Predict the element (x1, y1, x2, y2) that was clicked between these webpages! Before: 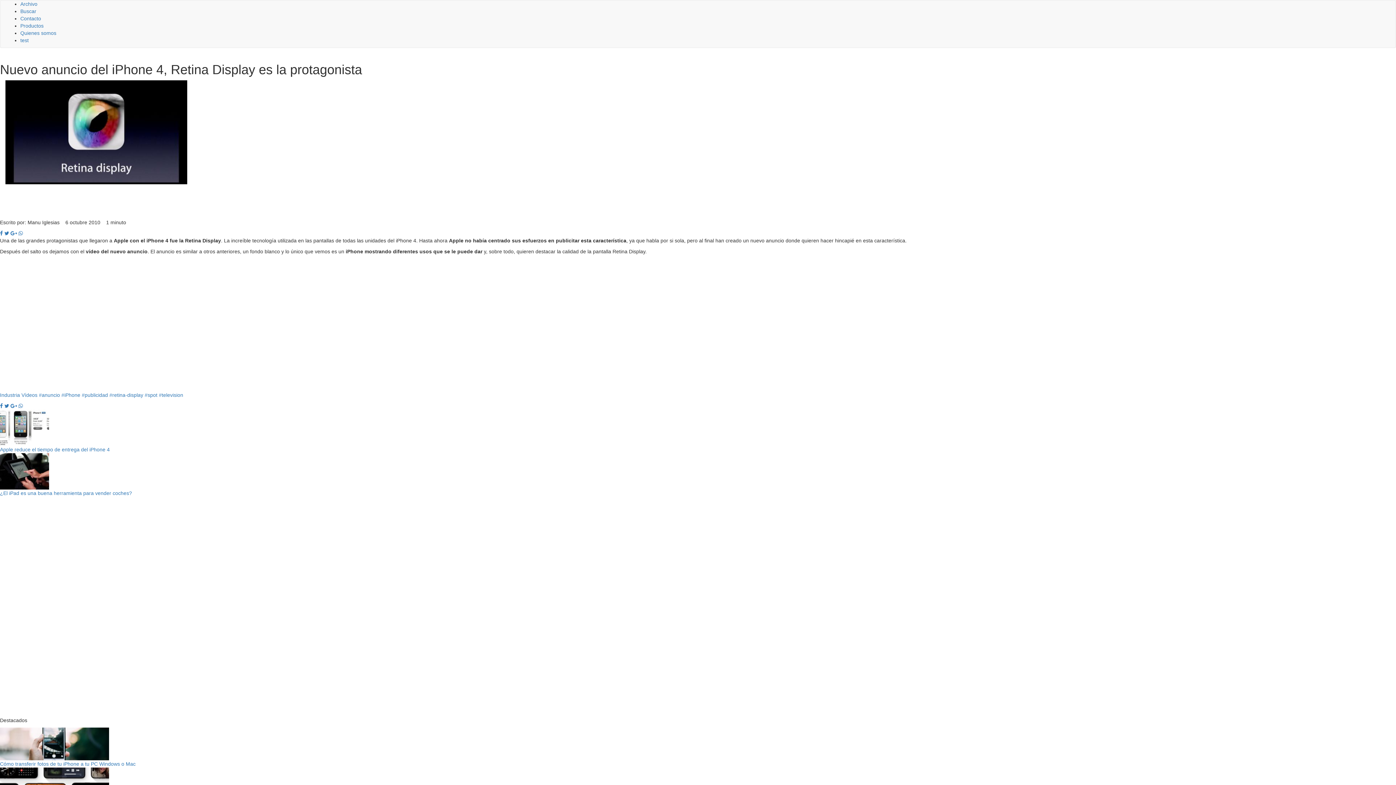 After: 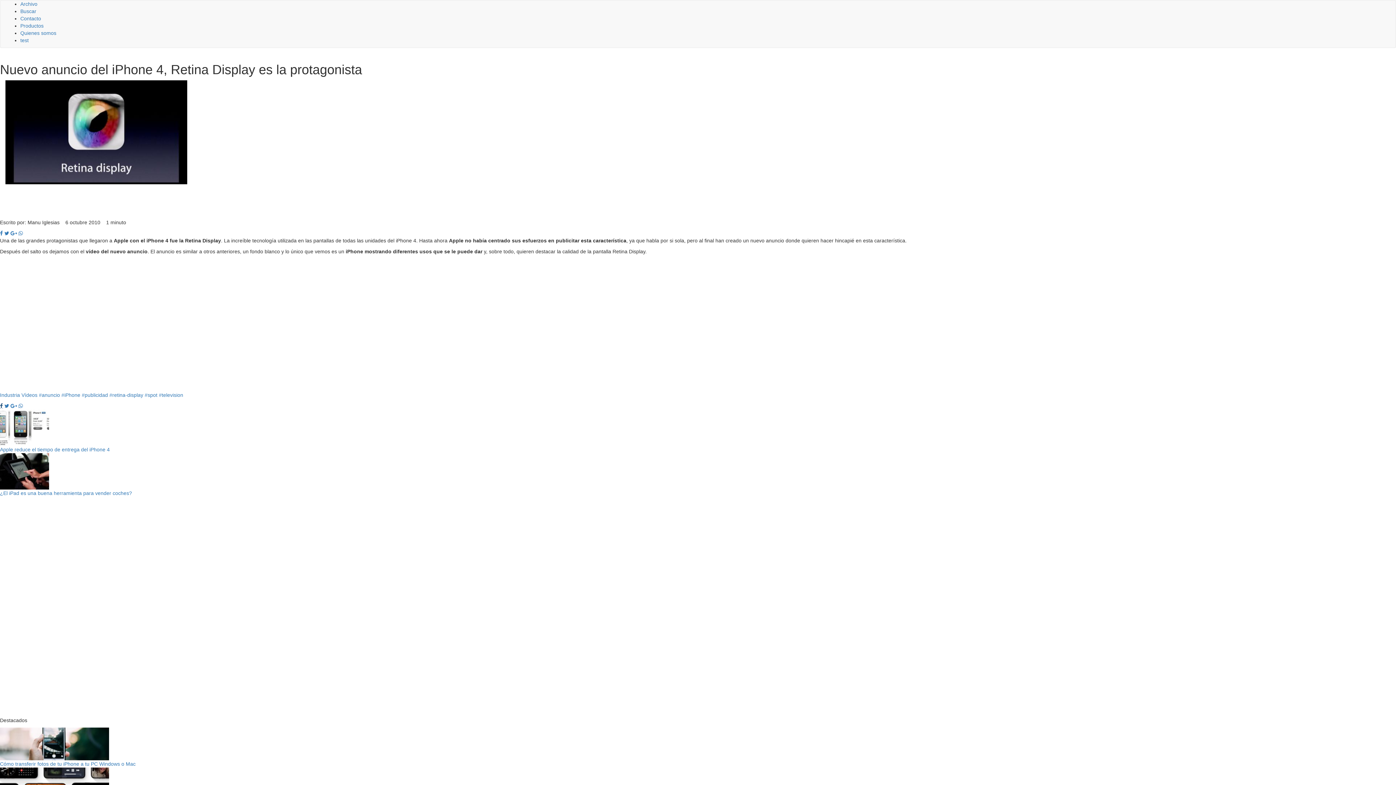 Action: bbox: (0, 403, 2, 408)